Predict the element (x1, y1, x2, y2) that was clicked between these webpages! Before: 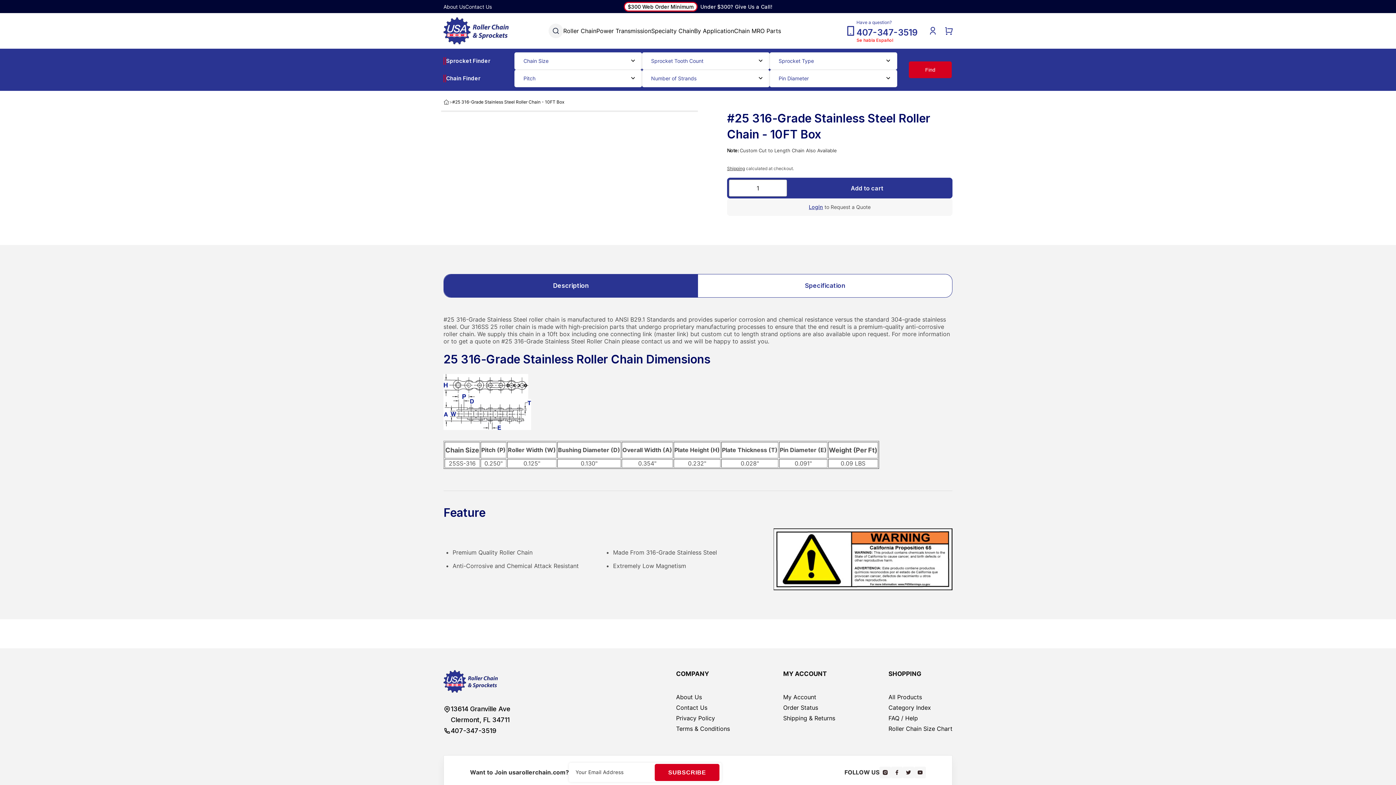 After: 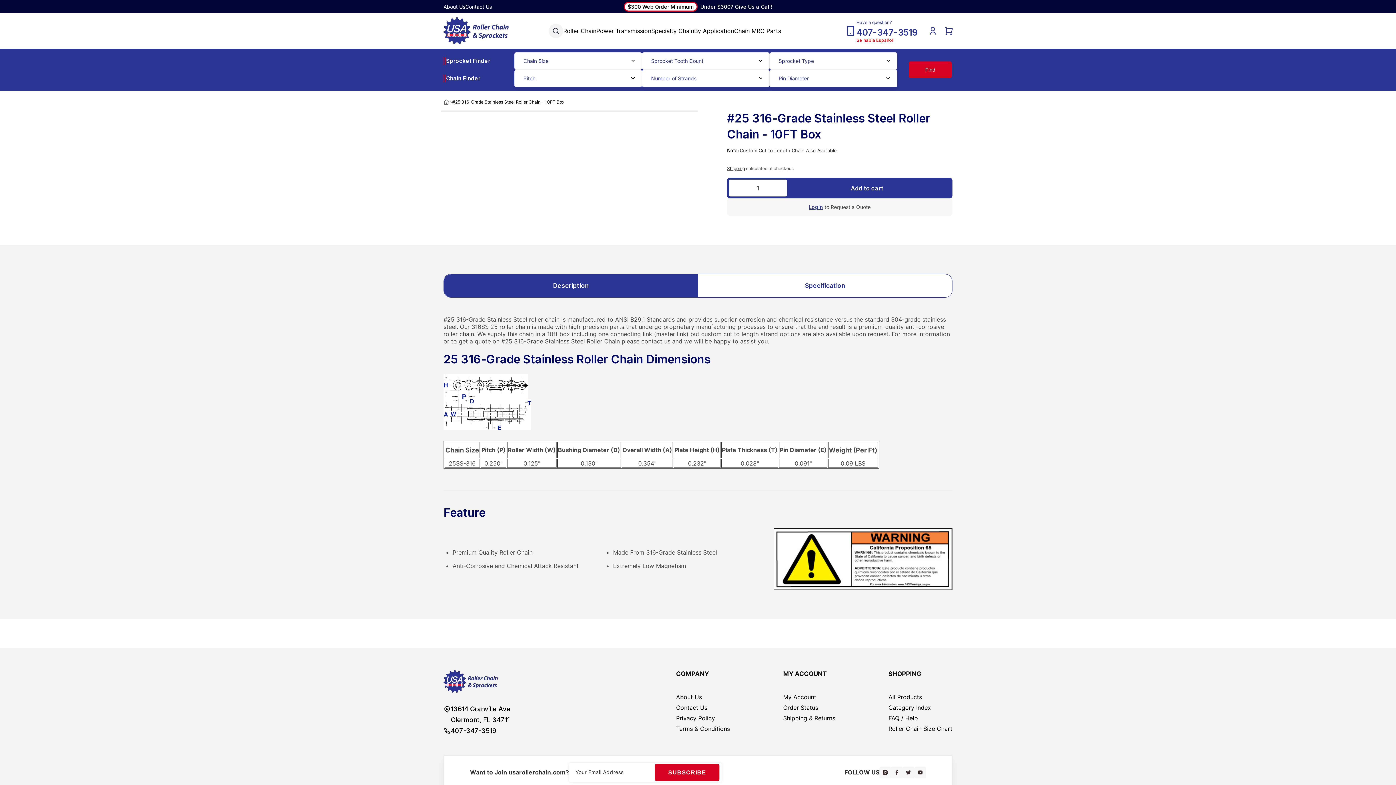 Action: bbox: (655, 764, 719, 781) label: Subscribe